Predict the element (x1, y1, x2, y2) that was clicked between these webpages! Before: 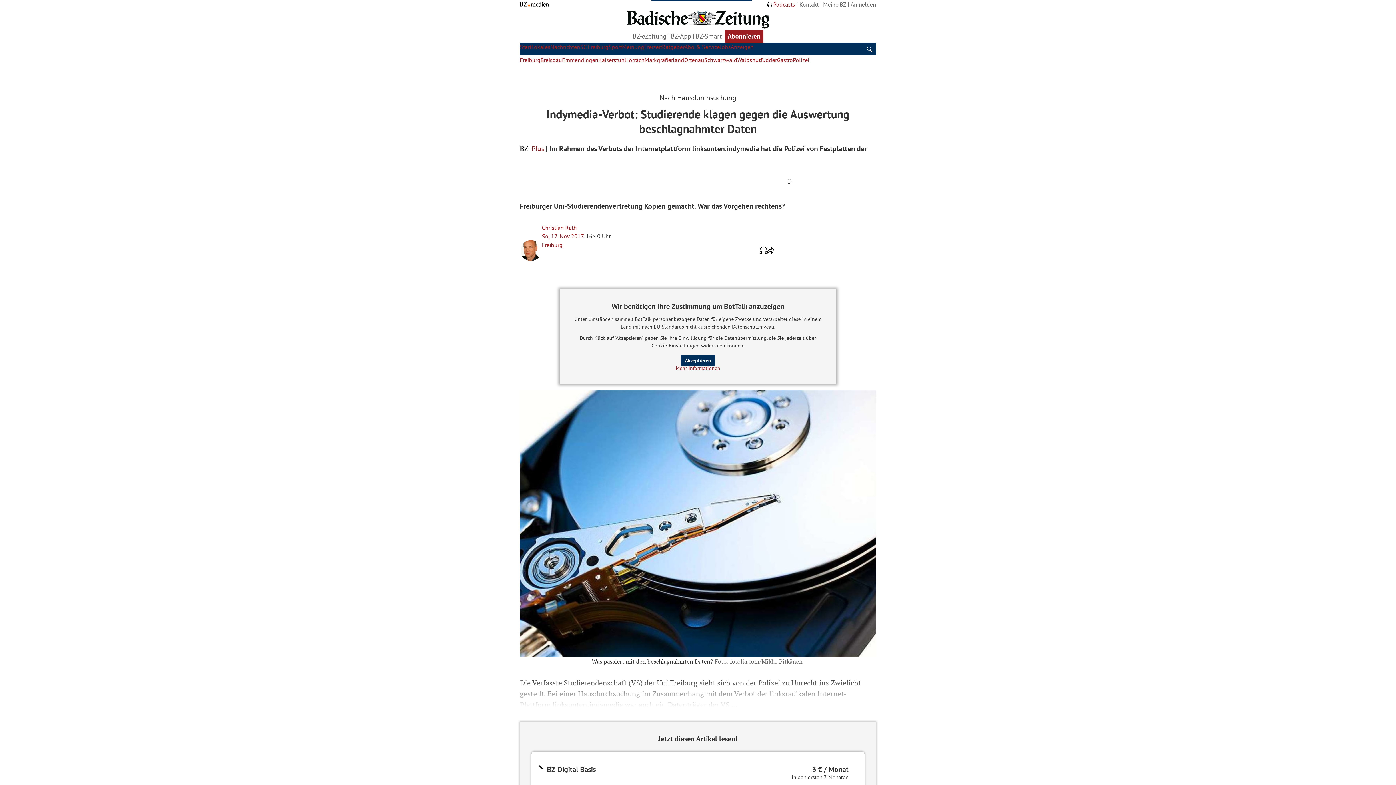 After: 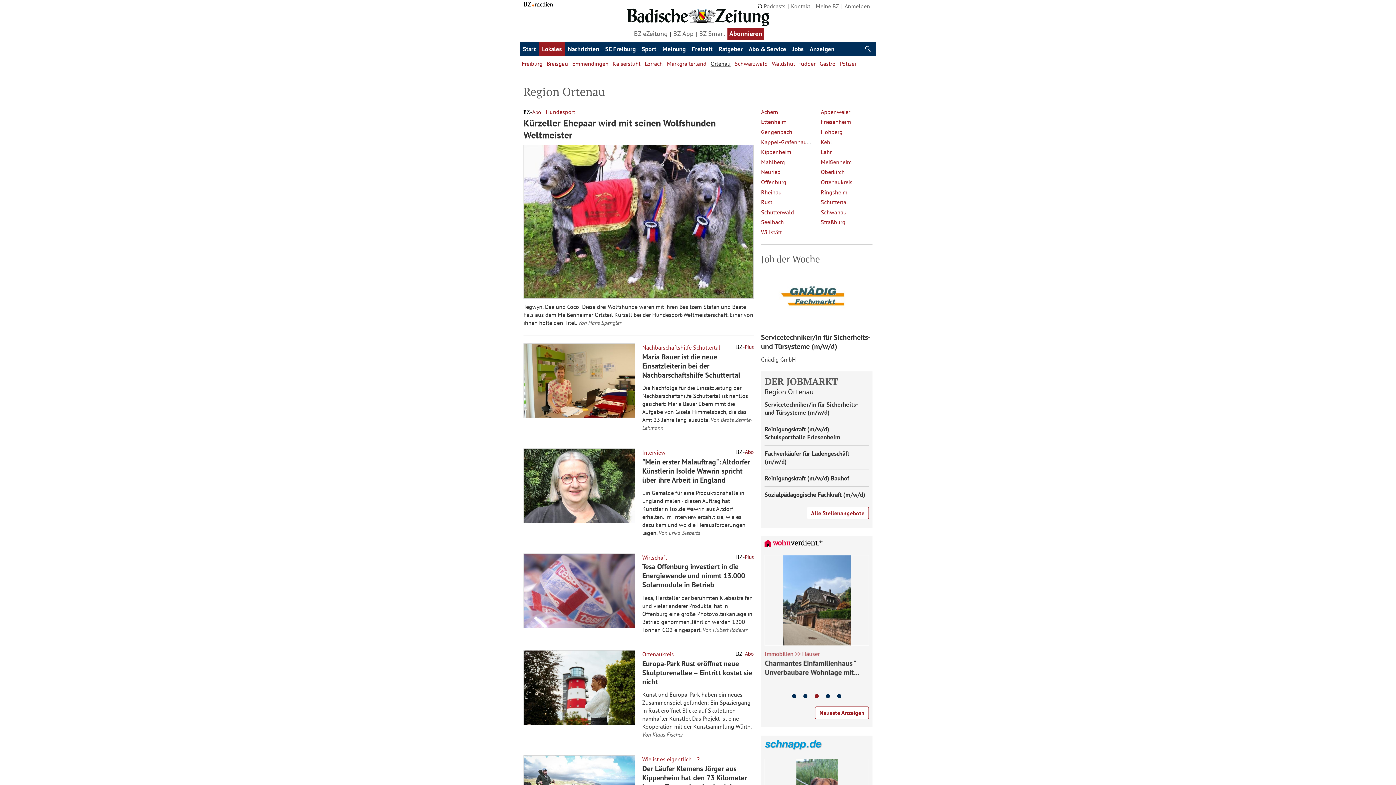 Action: label: Ortenau bbox: (684, 56, 704, 63)